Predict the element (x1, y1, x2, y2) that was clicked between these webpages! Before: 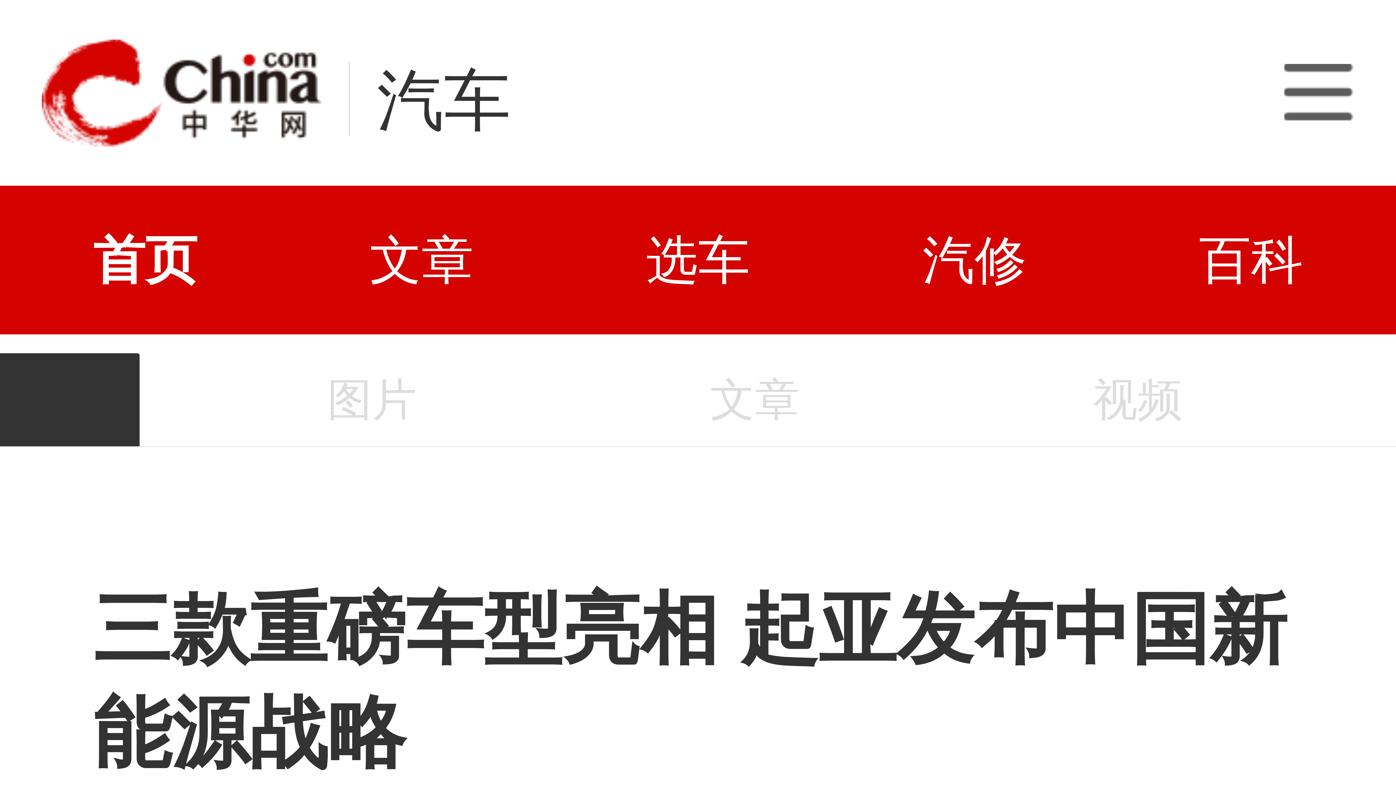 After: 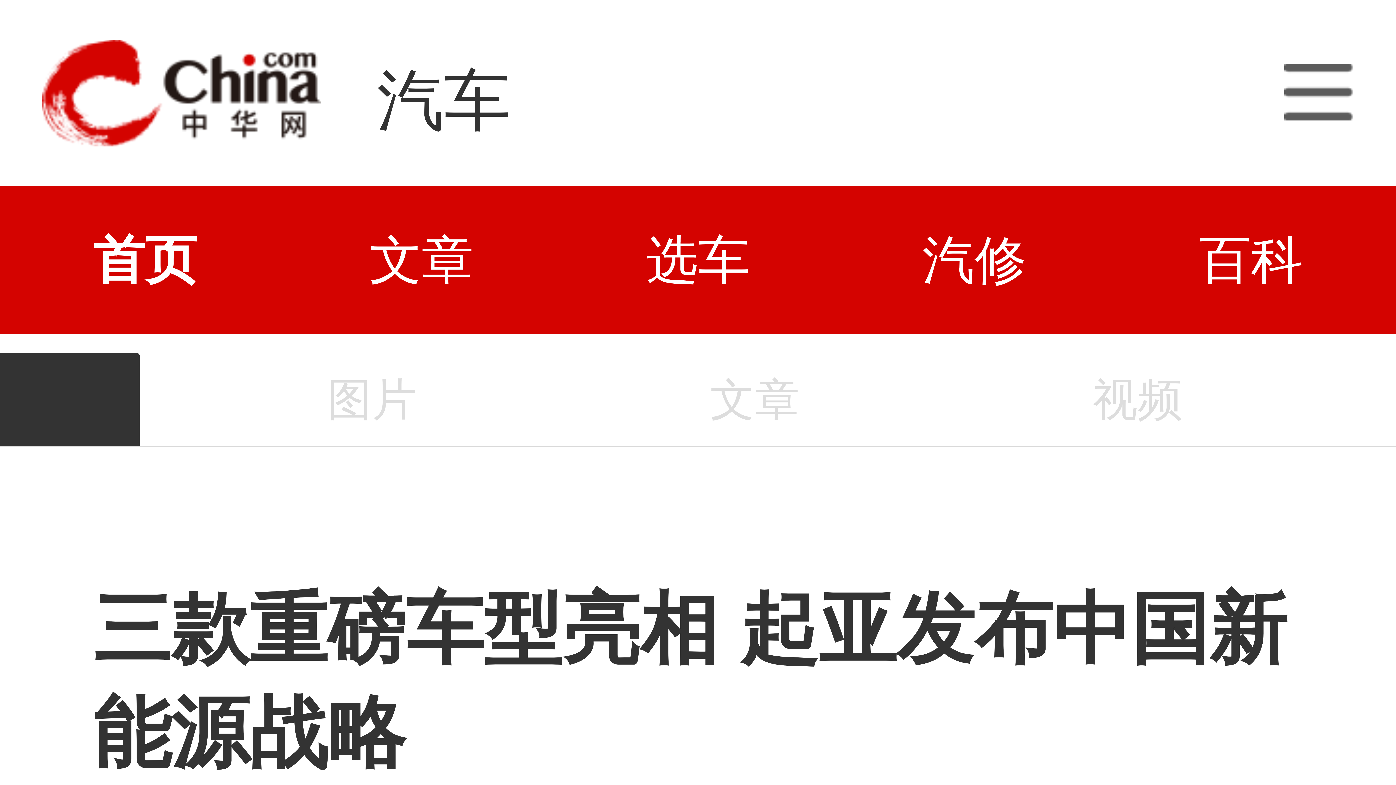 Action: label: 文章 bbox: (563, 353, 946, 446)